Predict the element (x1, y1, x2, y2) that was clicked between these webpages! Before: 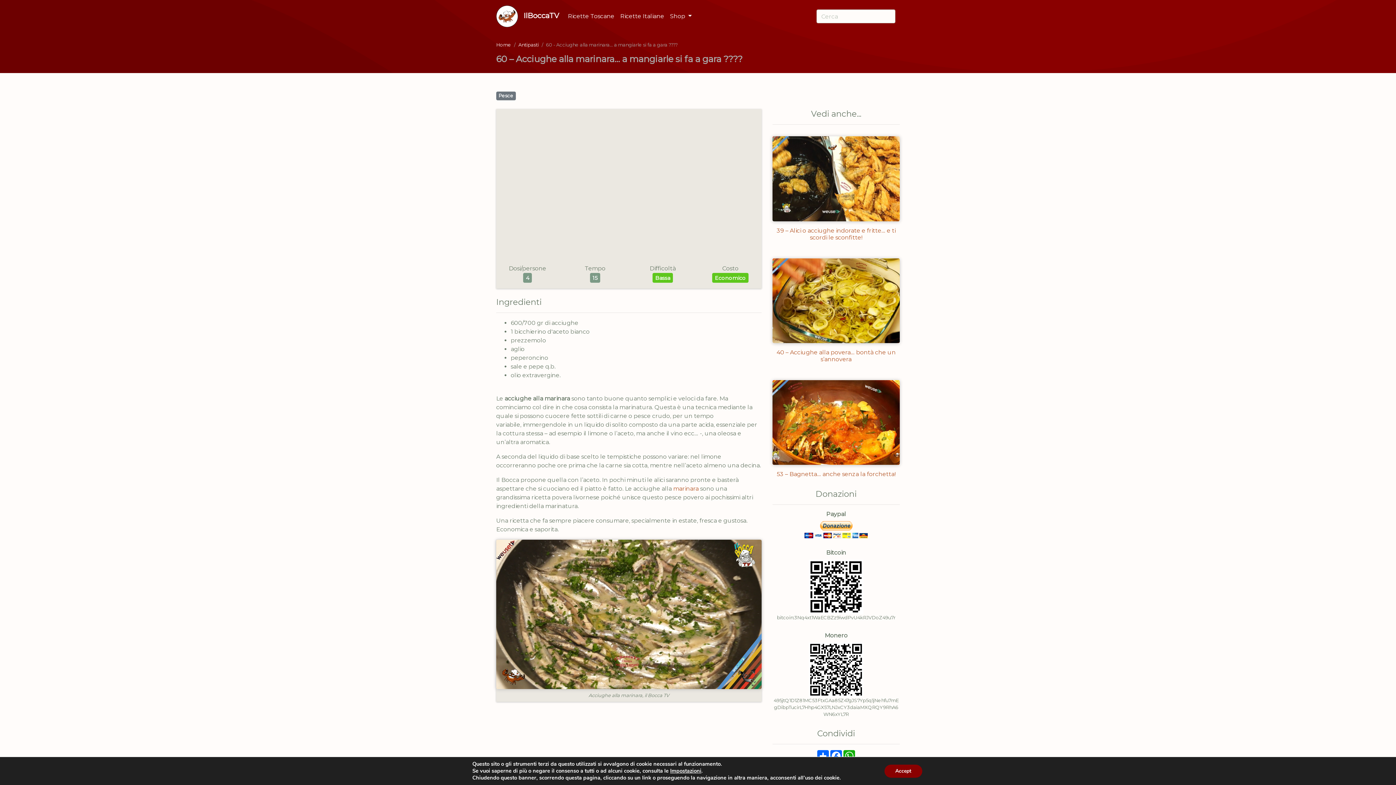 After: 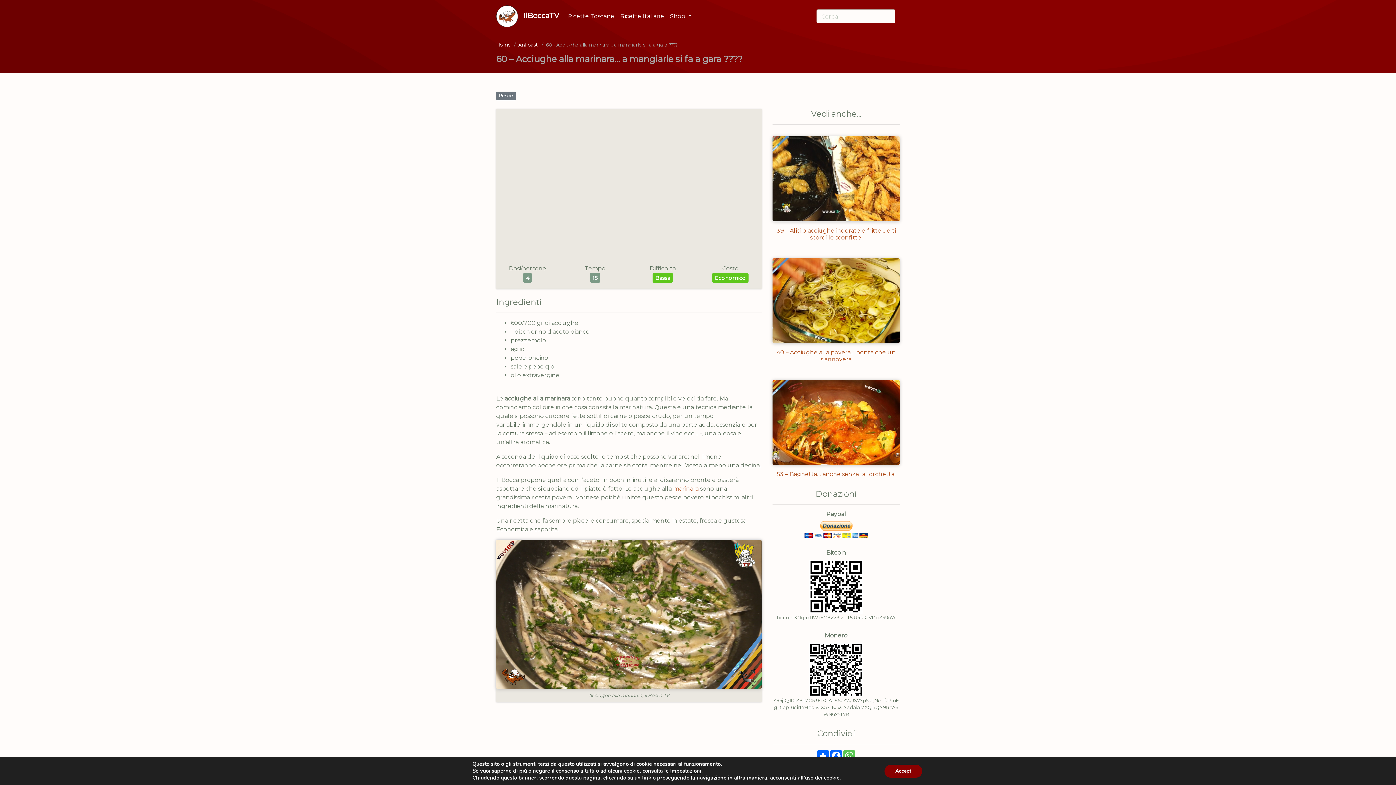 Action: label: WhatsApp bbox: (842, 750, 855, 762)